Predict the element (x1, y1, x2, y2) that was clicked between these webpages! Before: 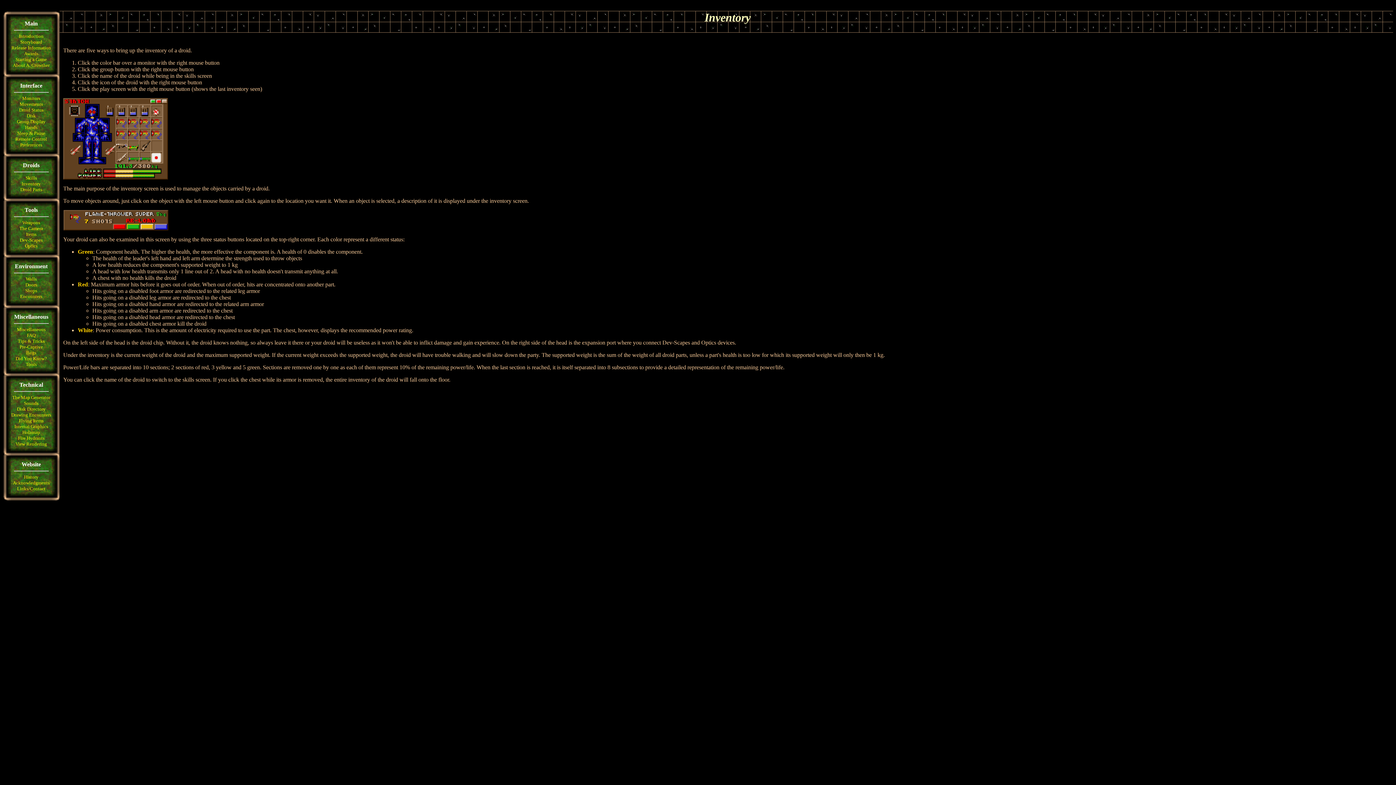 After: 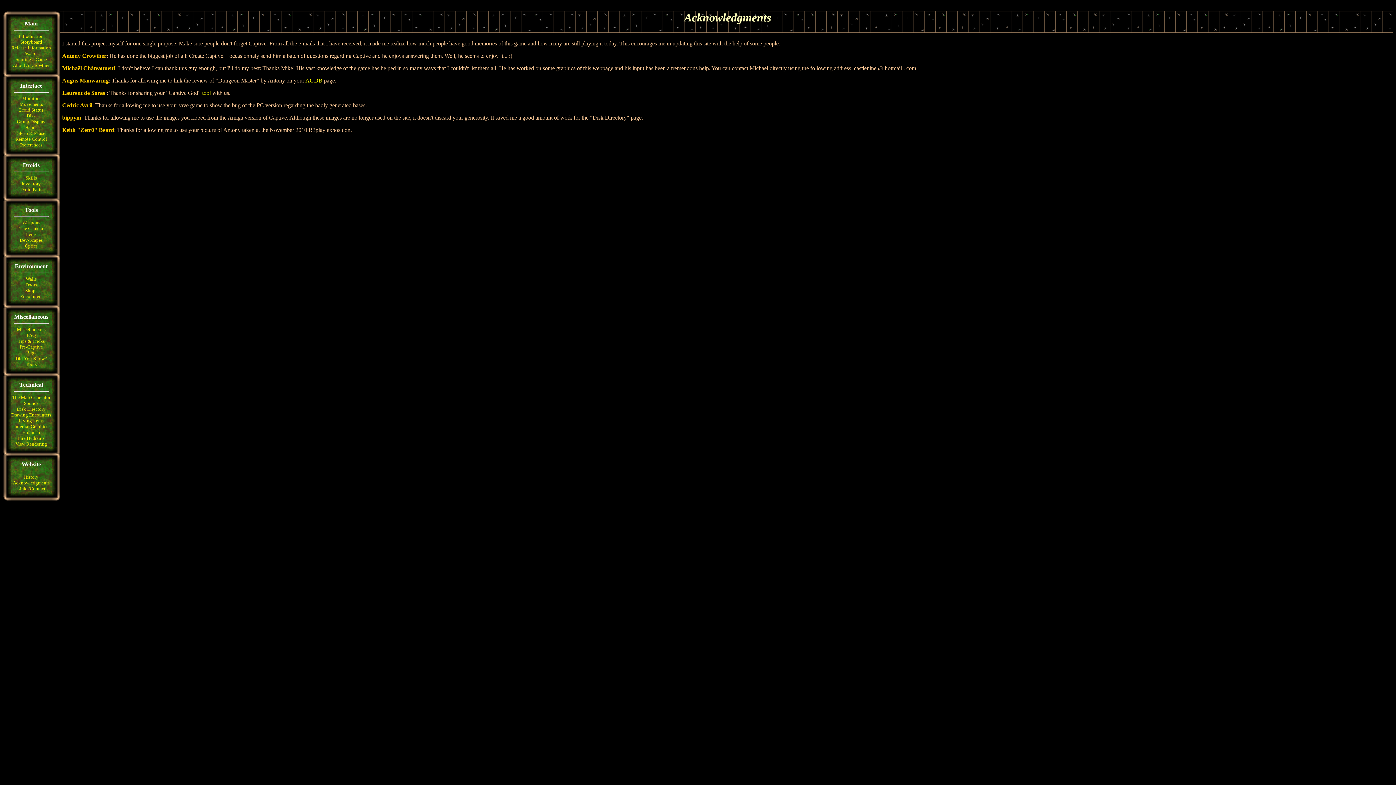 Action: label: Acknowledgments bbox: (12, 480, 49, 485)